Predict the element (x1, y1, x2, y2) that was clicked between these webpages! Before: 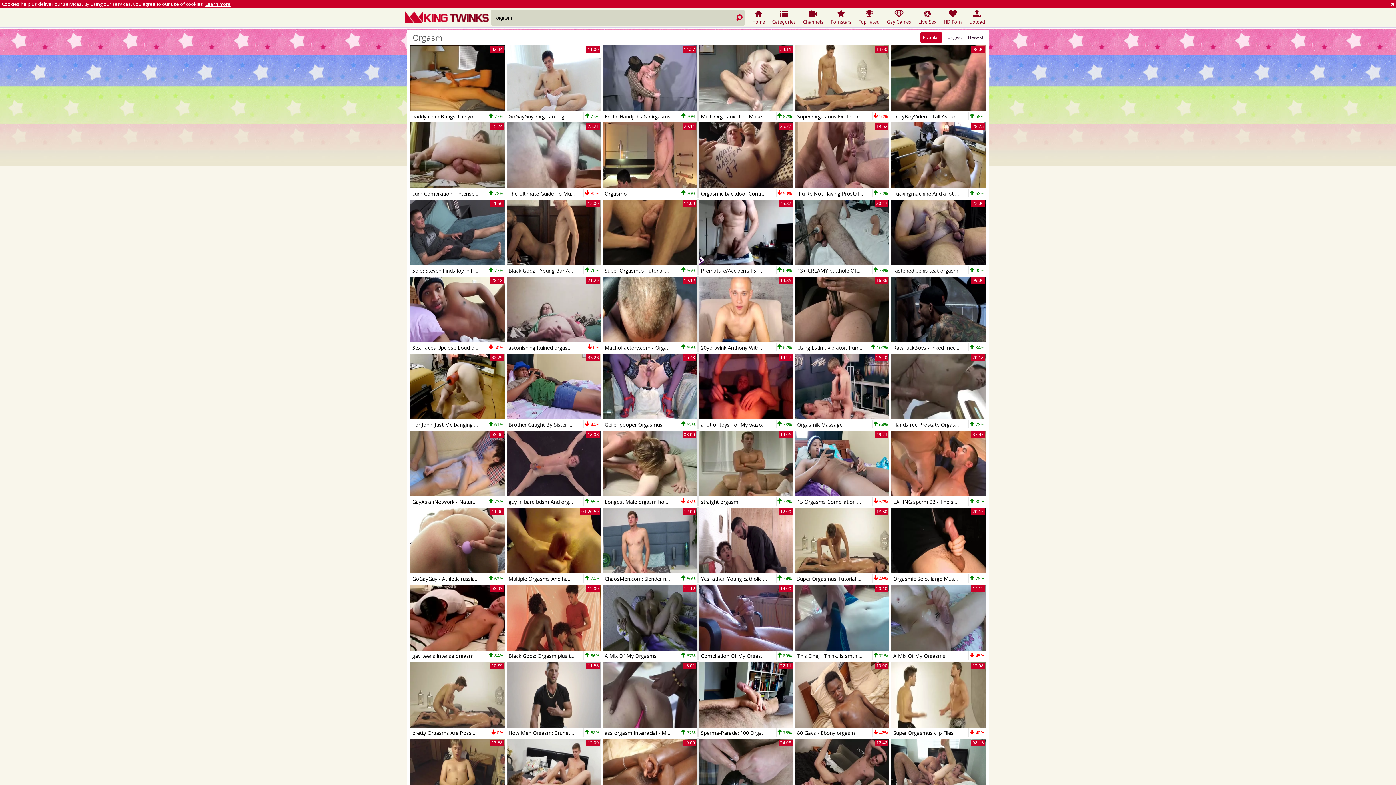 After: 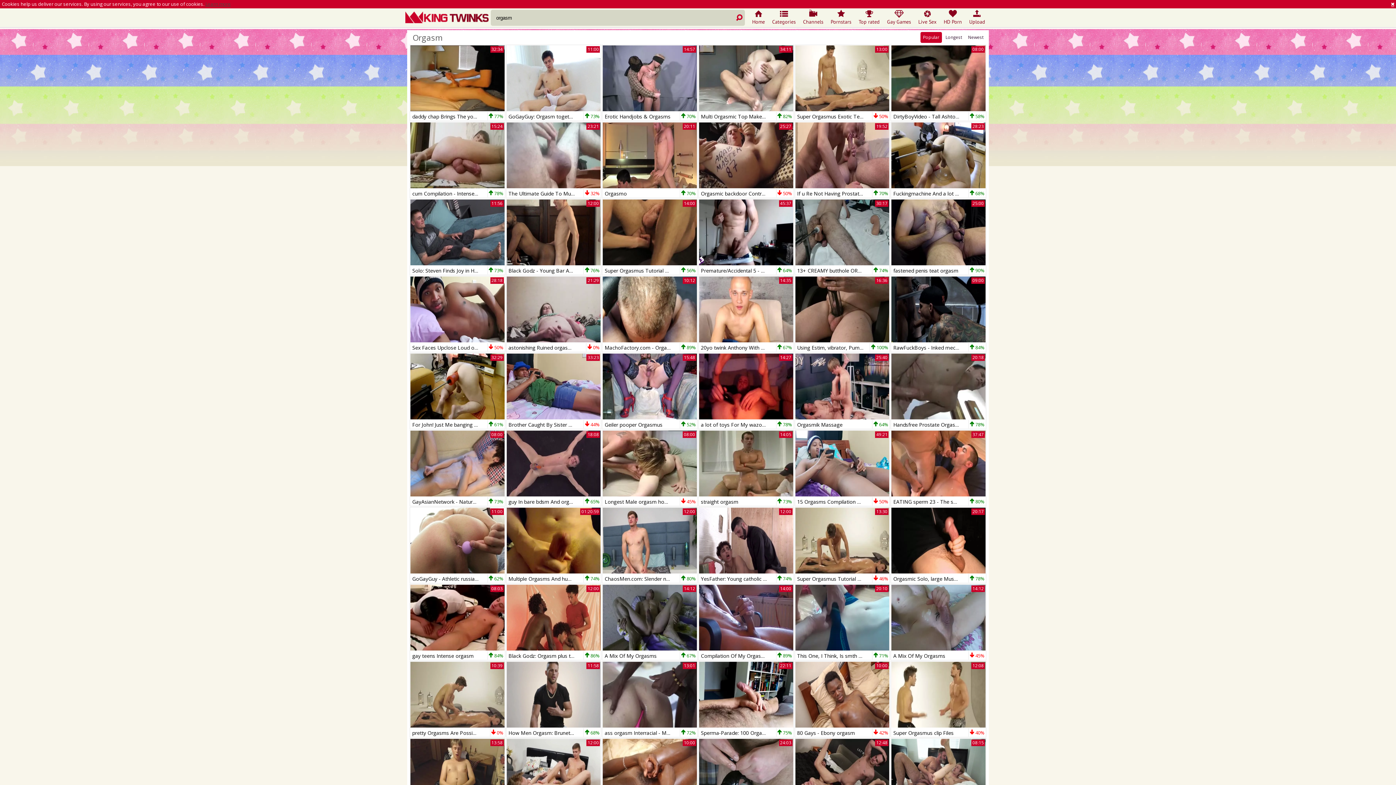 Action: bbox: (205, 0, 230, 7) label: Learn more